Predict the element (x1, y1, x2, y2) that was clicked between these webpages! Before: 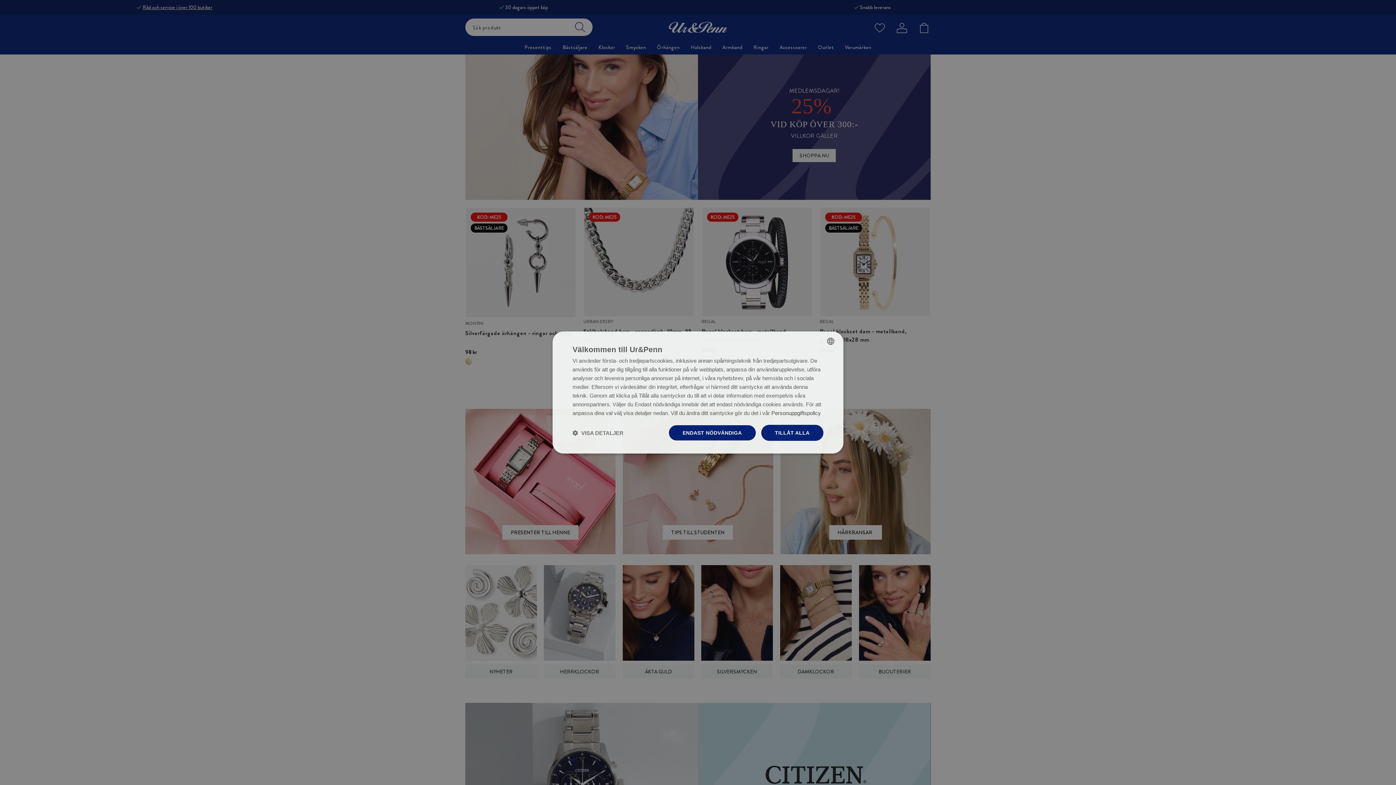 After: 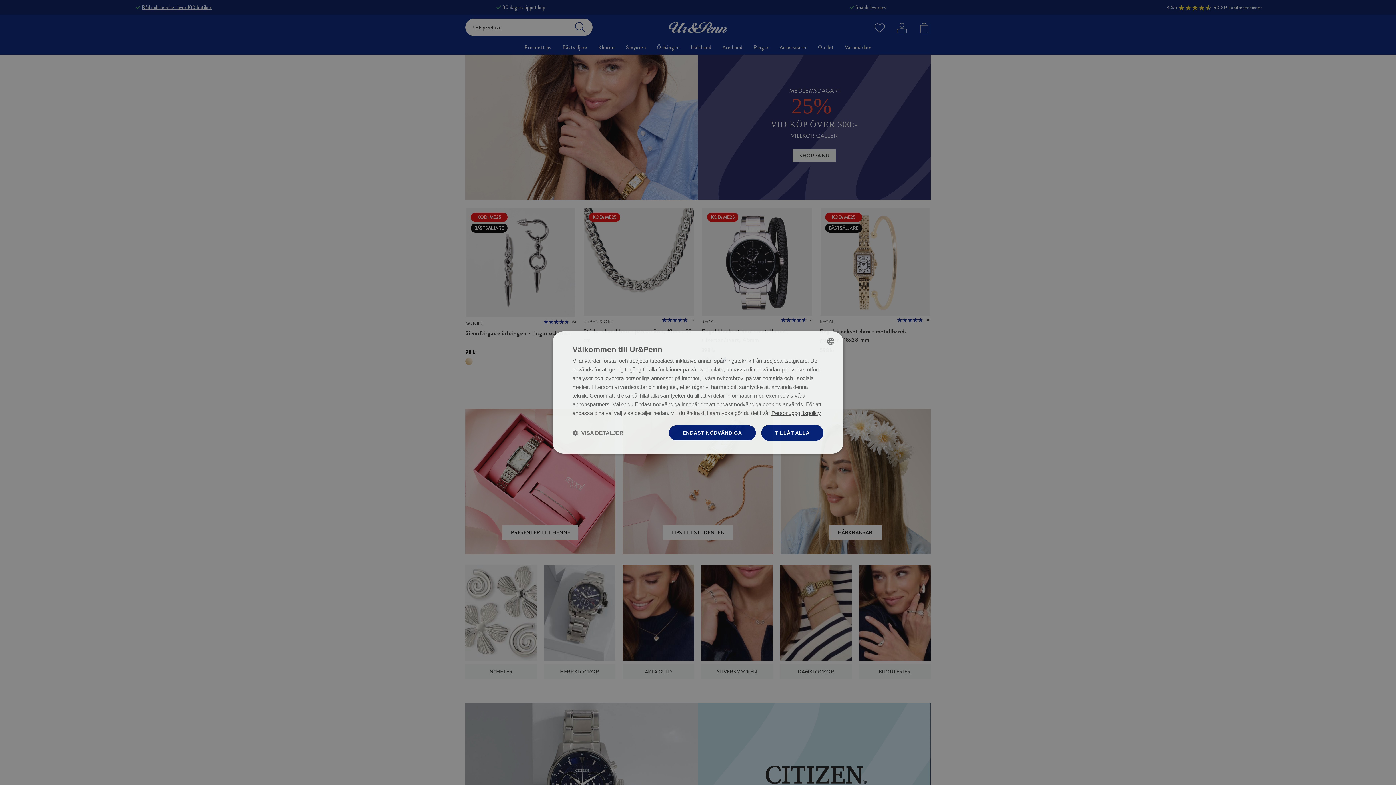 Action: label: Personuppgiftspolicy, opens a new window bbox: (771, 410, 821, 416)